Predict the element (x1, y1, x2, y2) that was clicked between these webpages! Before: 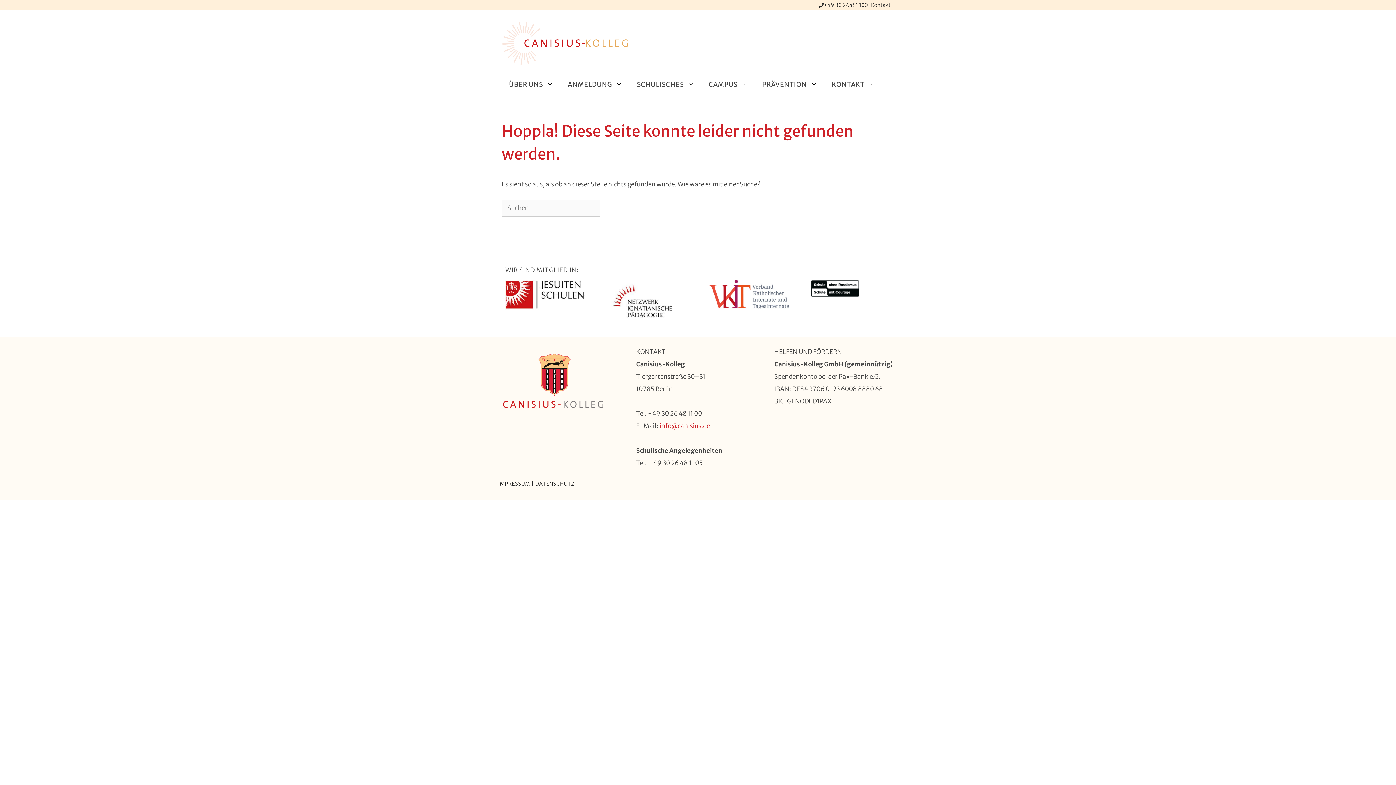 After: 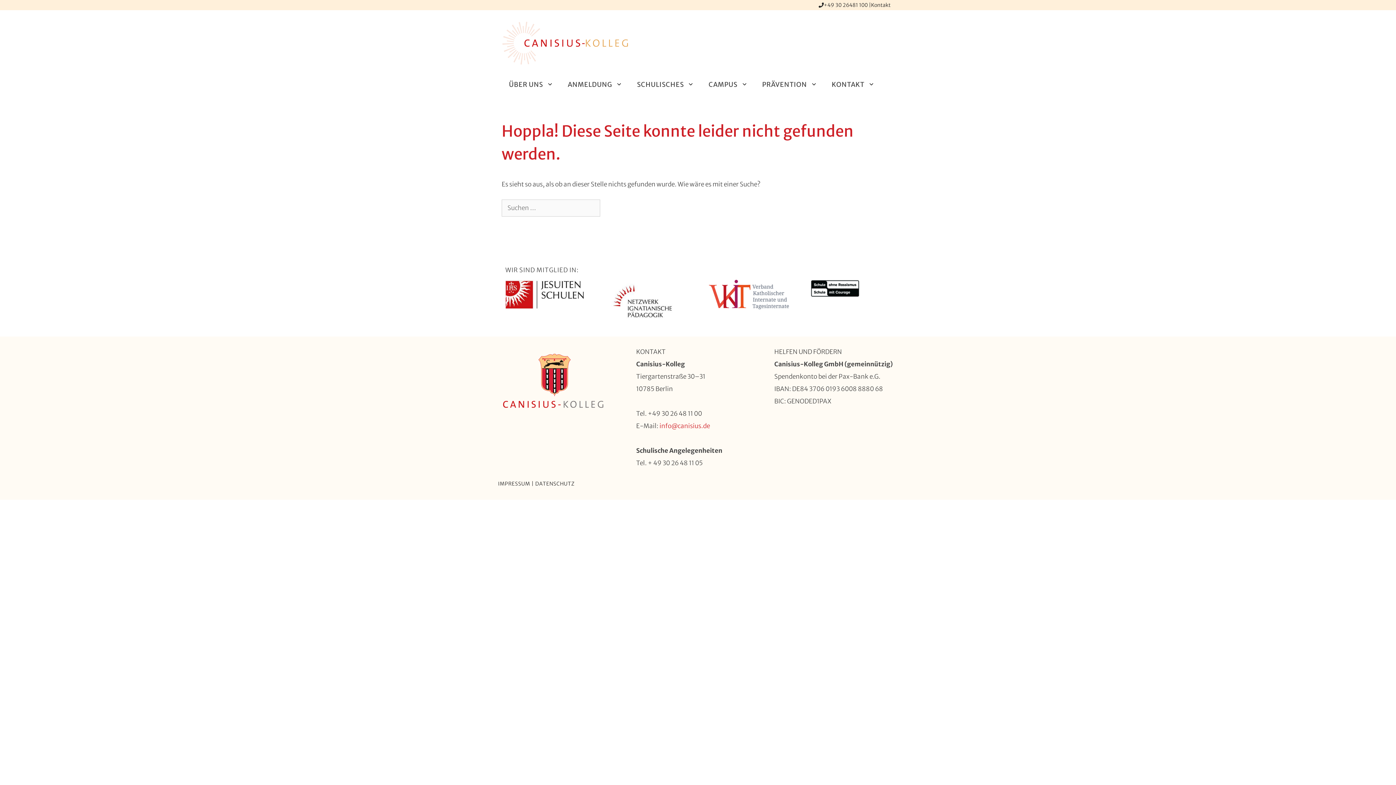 Action: label: +49 30 26481 100  bbox: (824, 1, 869, 8)